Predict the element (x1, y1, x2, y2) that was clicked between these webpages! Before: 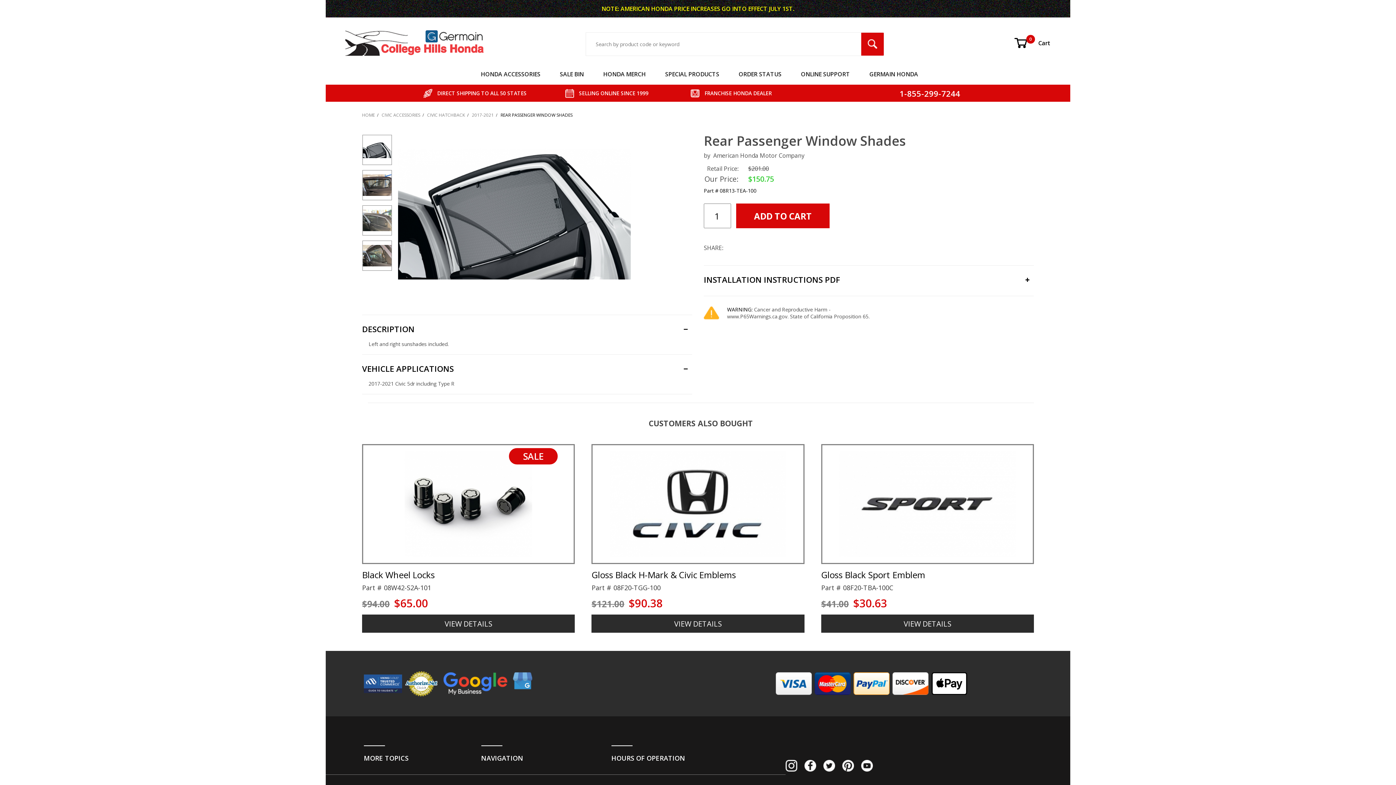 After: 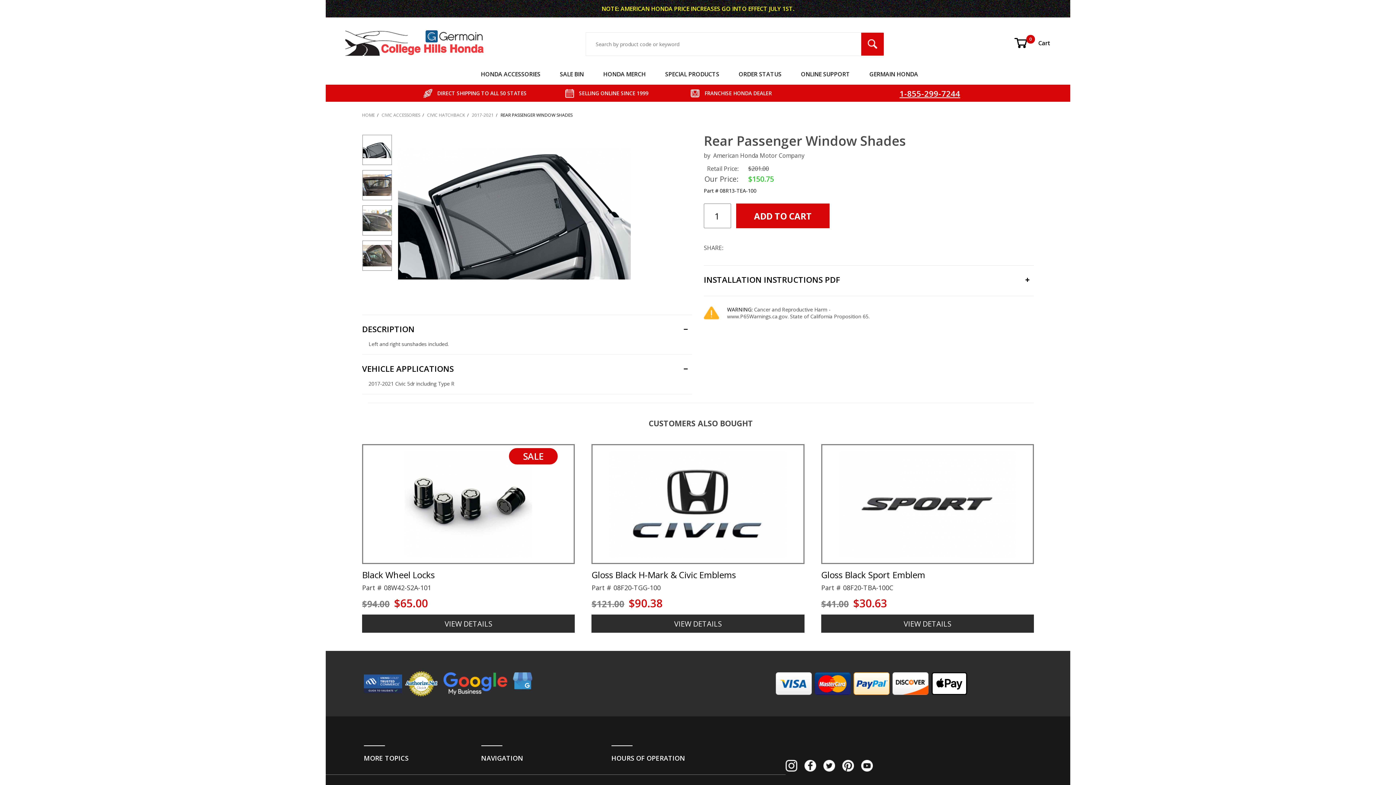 Action: label: 1-855-299-7244 bbox: (899, 87, 960, 98)